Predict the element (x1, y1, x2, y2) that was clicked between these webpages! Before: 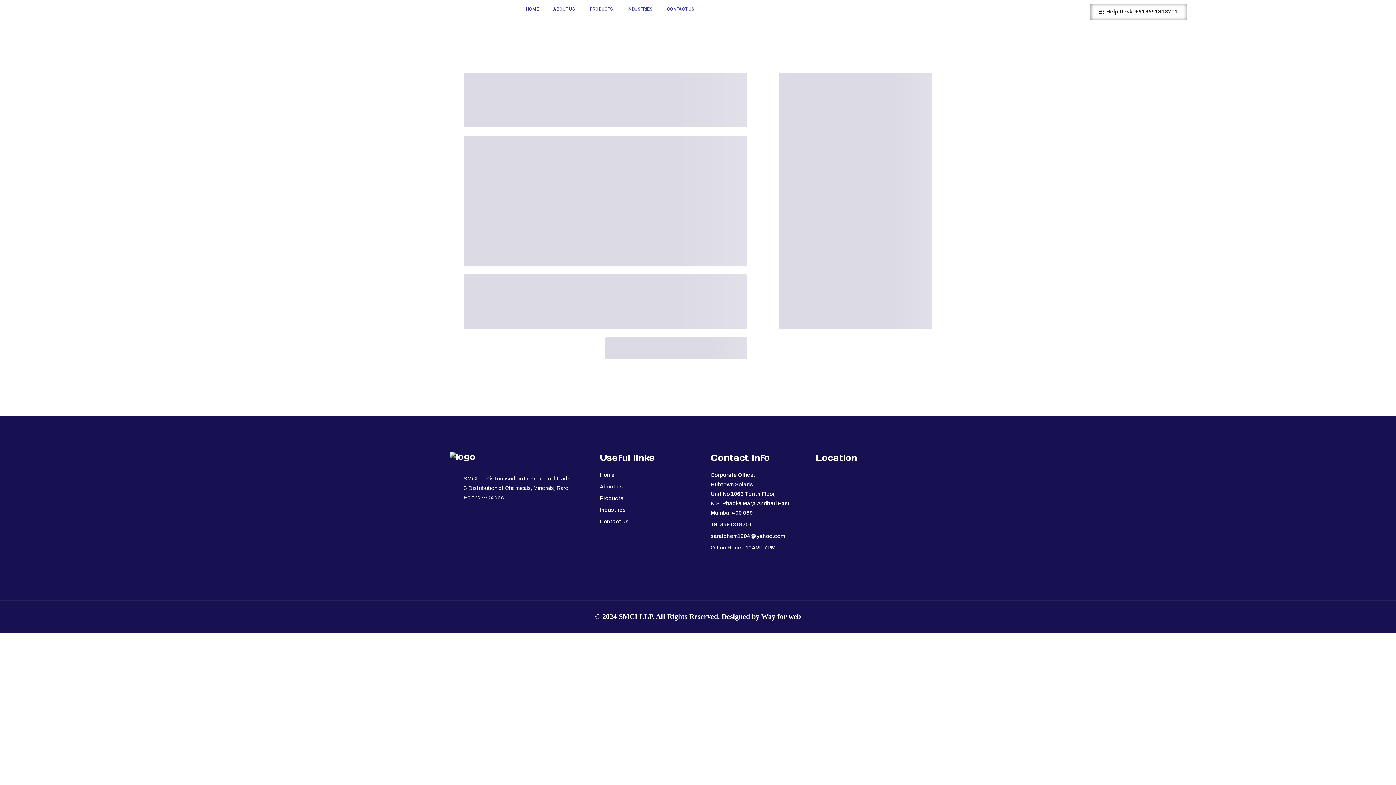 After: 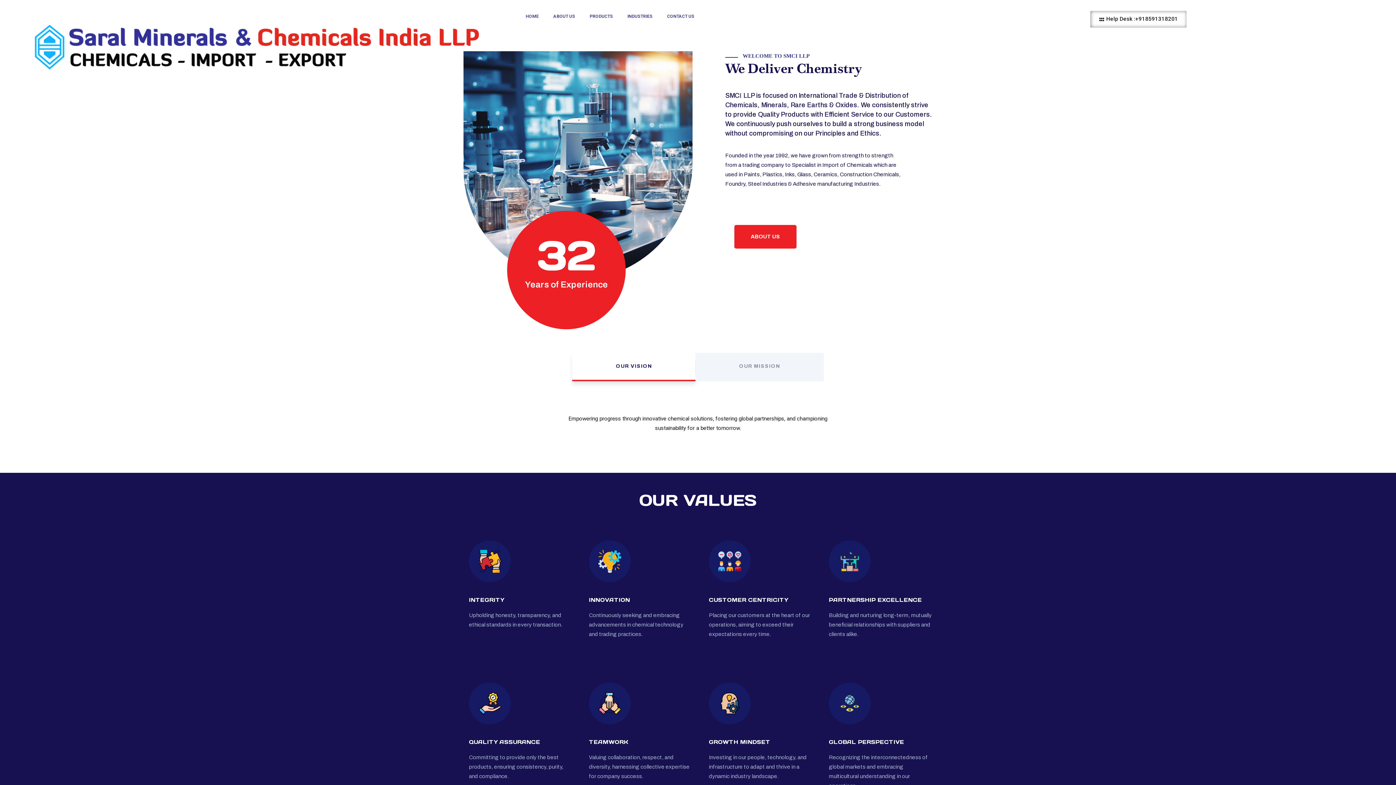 Action: label: Home bbox: (600, 472, 614, 478)